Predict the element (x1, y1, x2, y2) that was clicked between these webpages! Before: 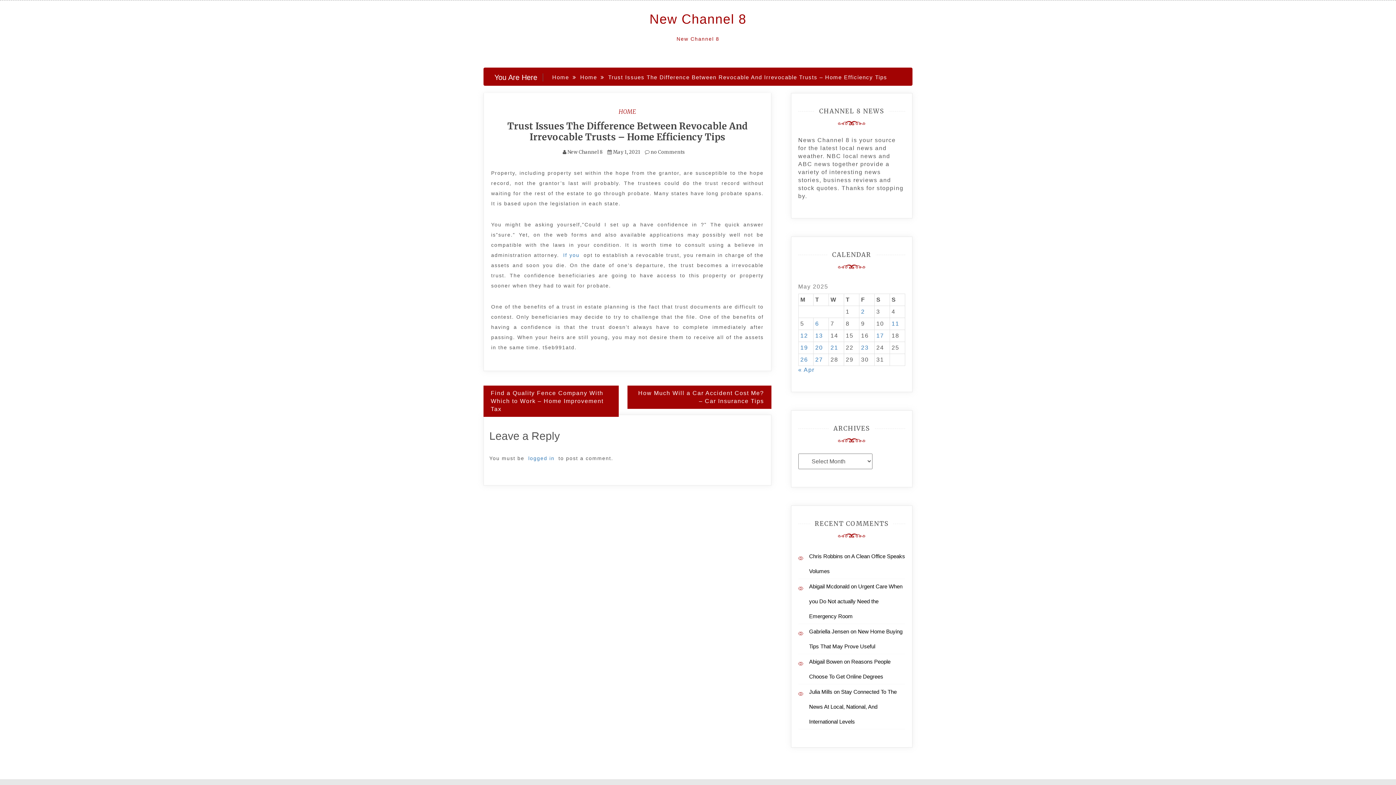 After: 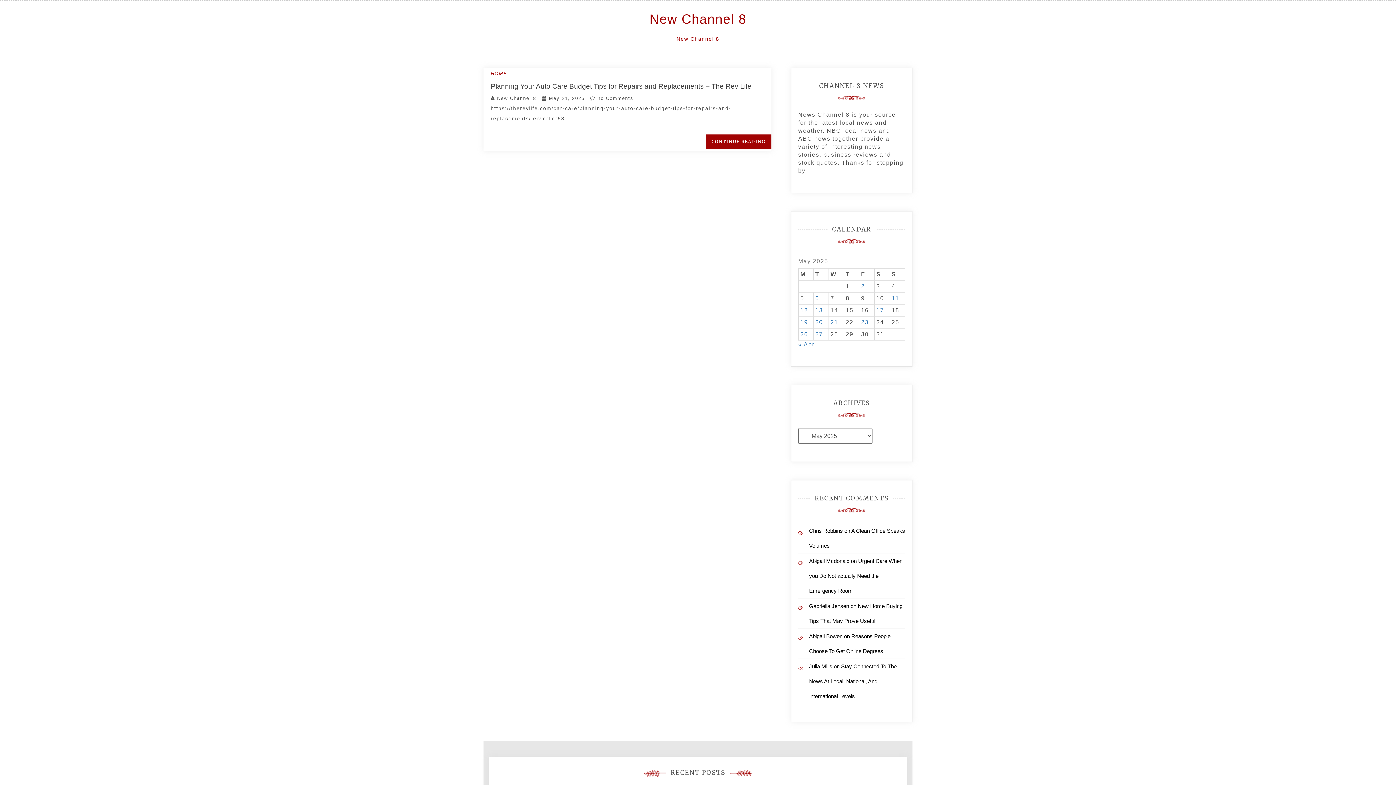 Action: label: Posts published on May 21, 2025 bbox: (830, 344, 838, 350)